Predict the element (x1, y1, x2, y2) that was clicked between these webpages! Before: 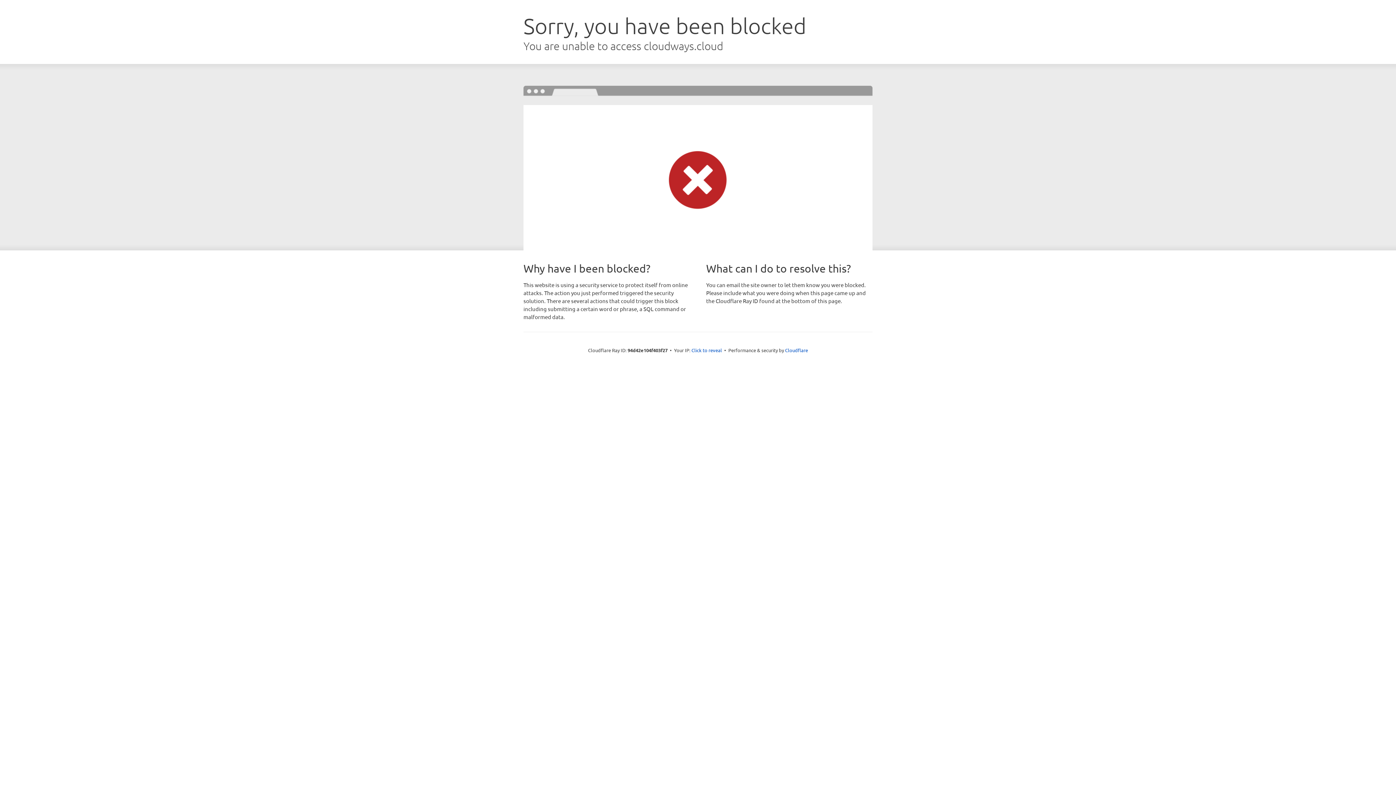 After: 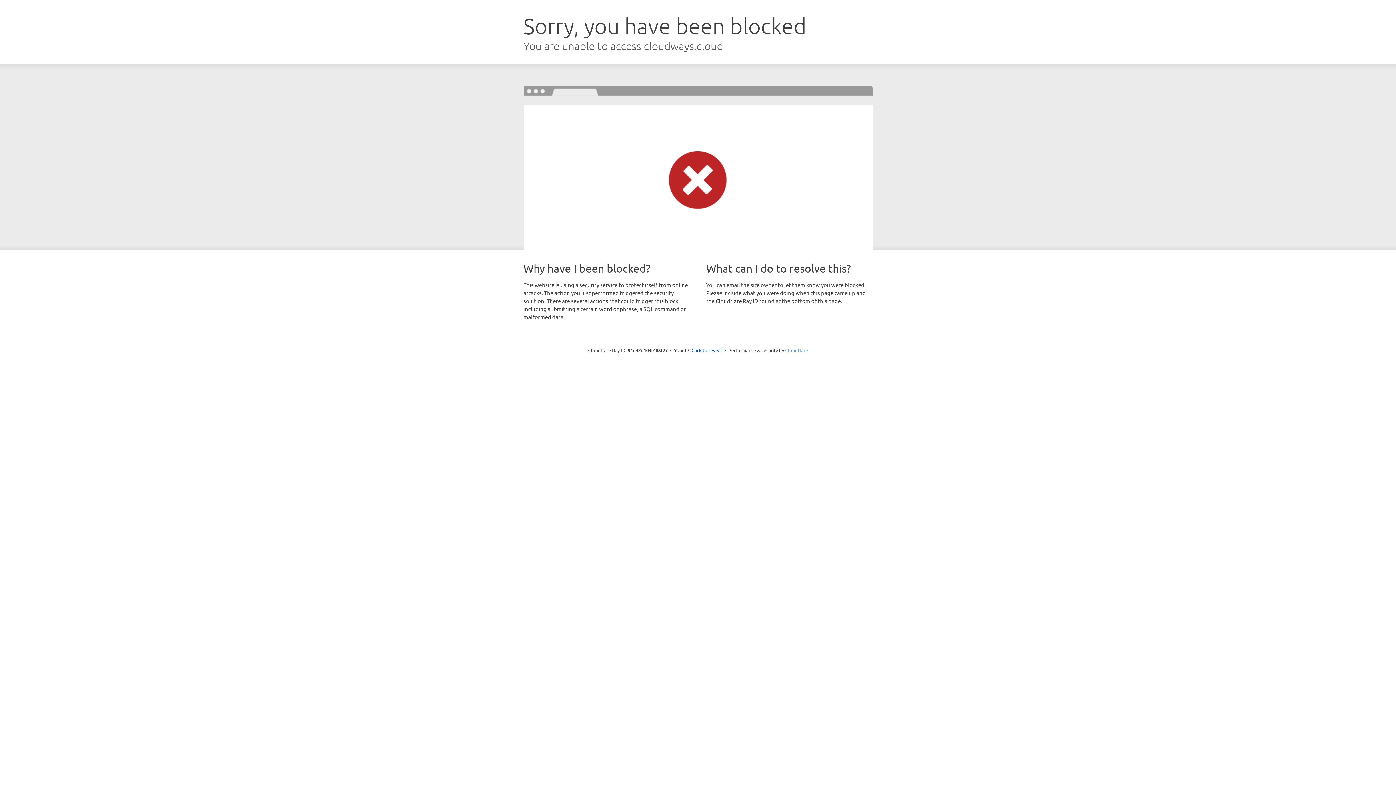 Action: bbox: (785, 347, 808, 353) label: Cloudflare